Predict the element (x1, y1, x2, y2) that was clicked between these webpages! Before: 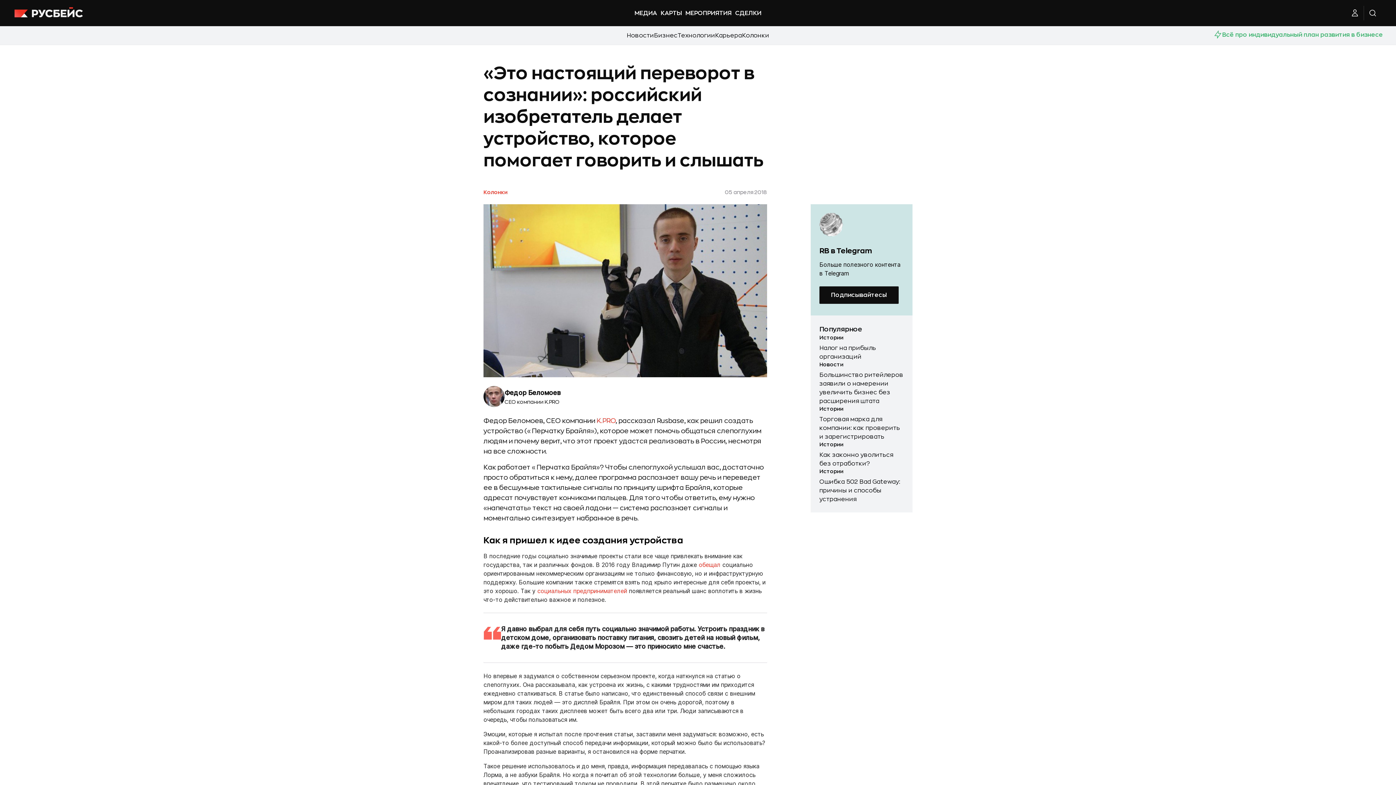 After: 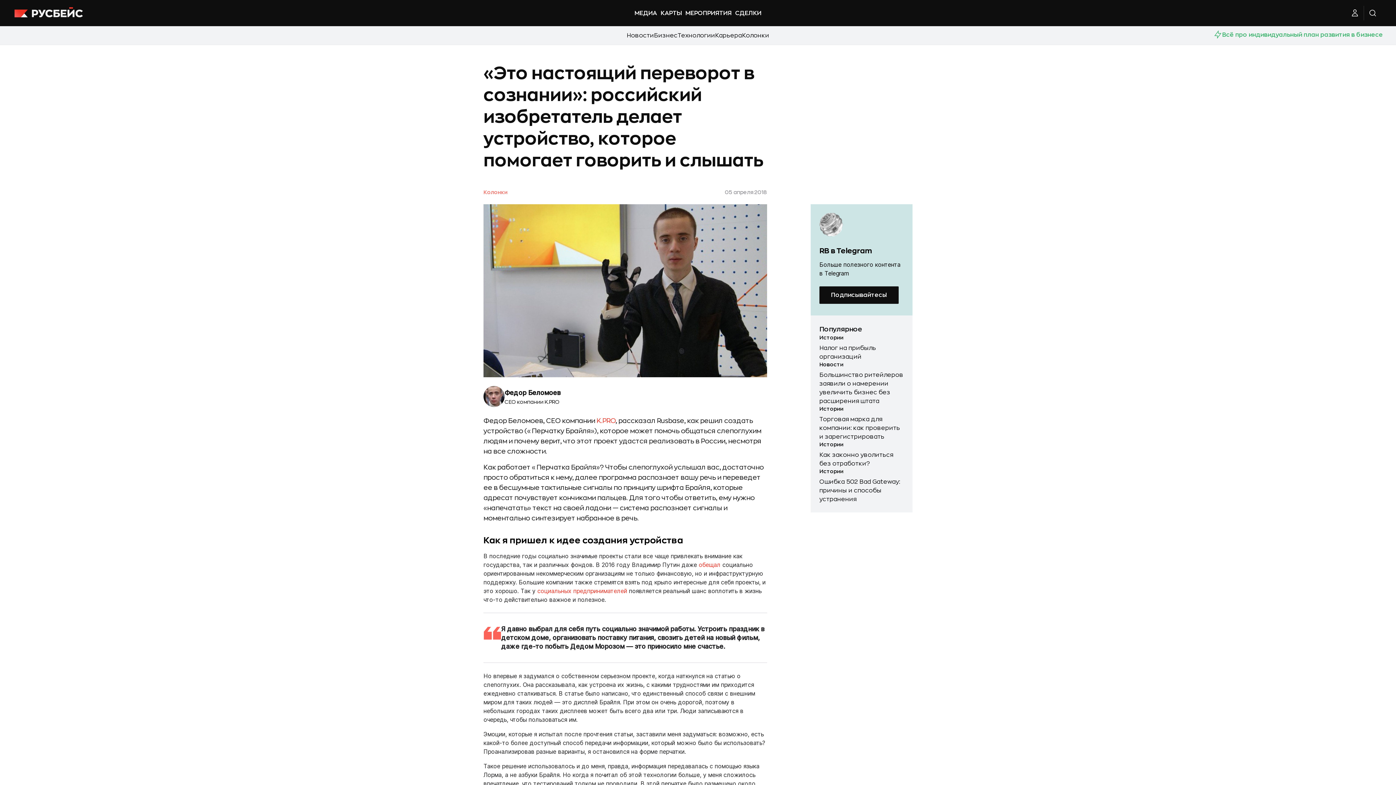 Action: label: Колонки bbox: (483, 189, 507, 195)